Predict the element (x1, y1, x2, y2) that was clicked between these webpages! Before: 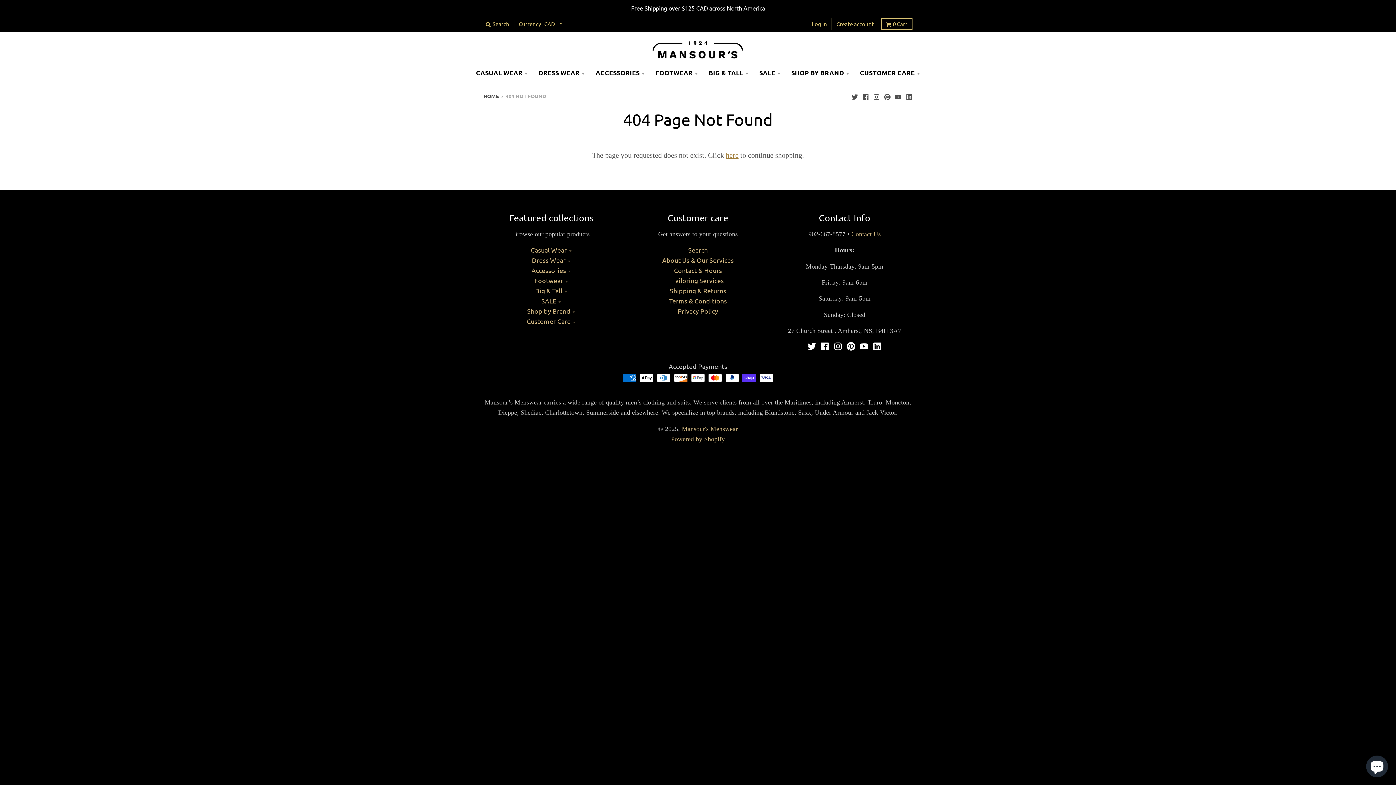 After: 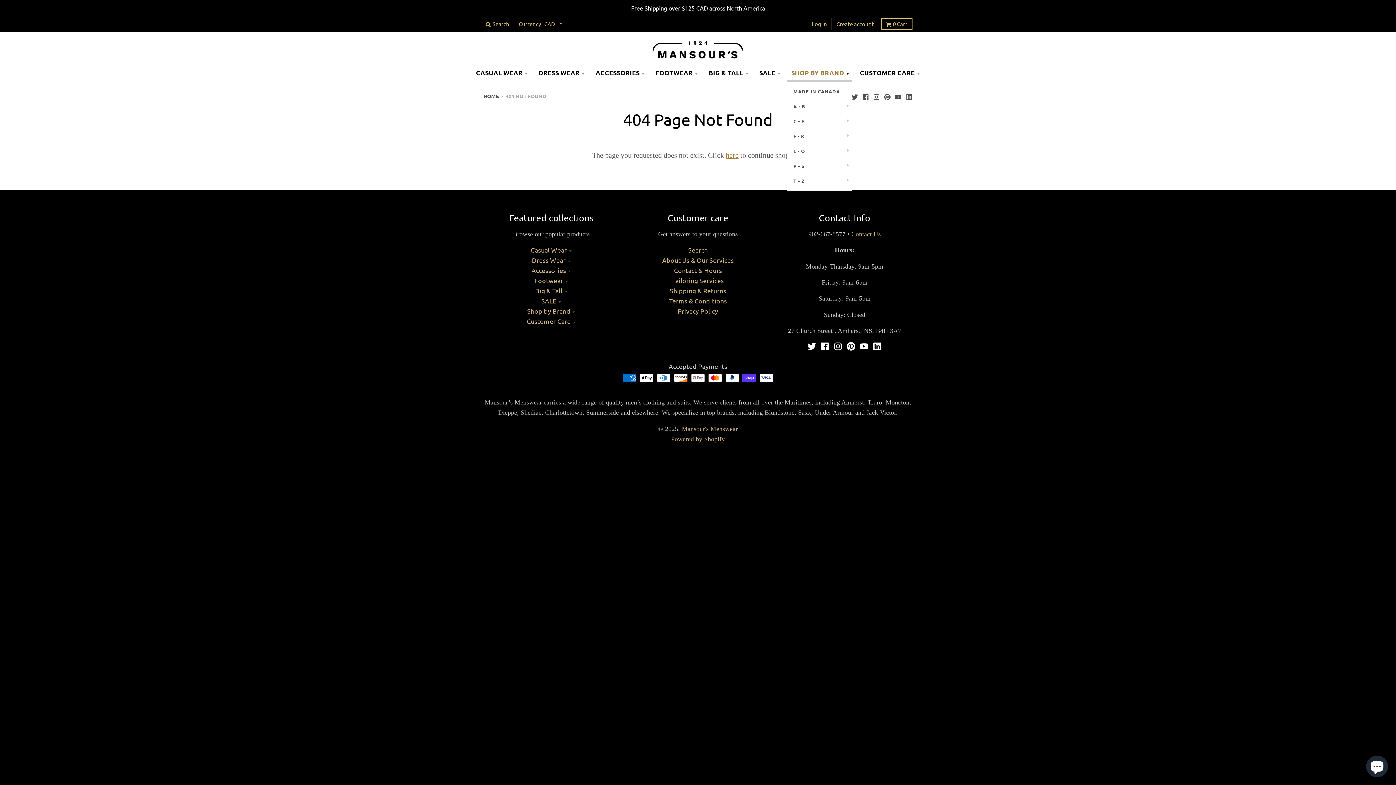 Action: label: SHOP BY BRAND bbox: (786, 65, 854, 80)